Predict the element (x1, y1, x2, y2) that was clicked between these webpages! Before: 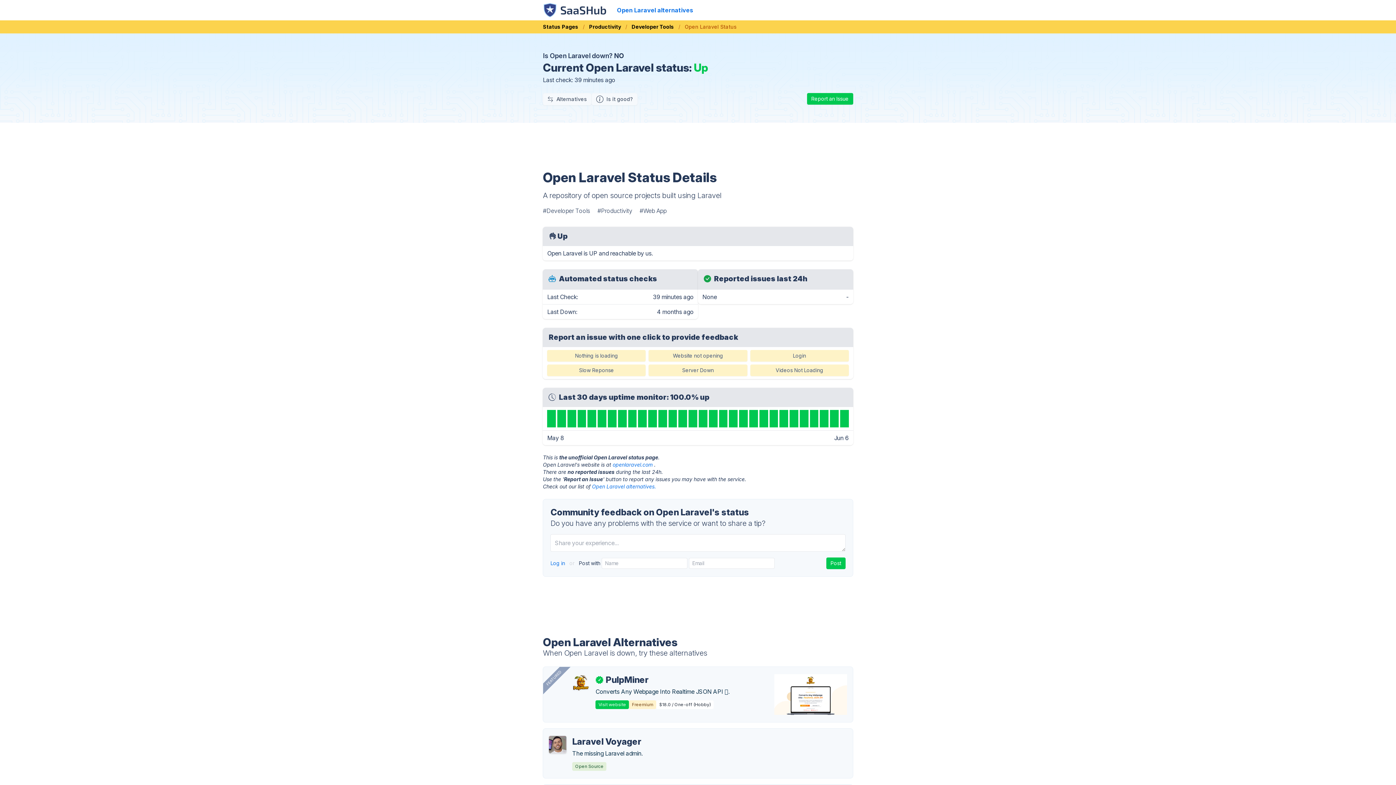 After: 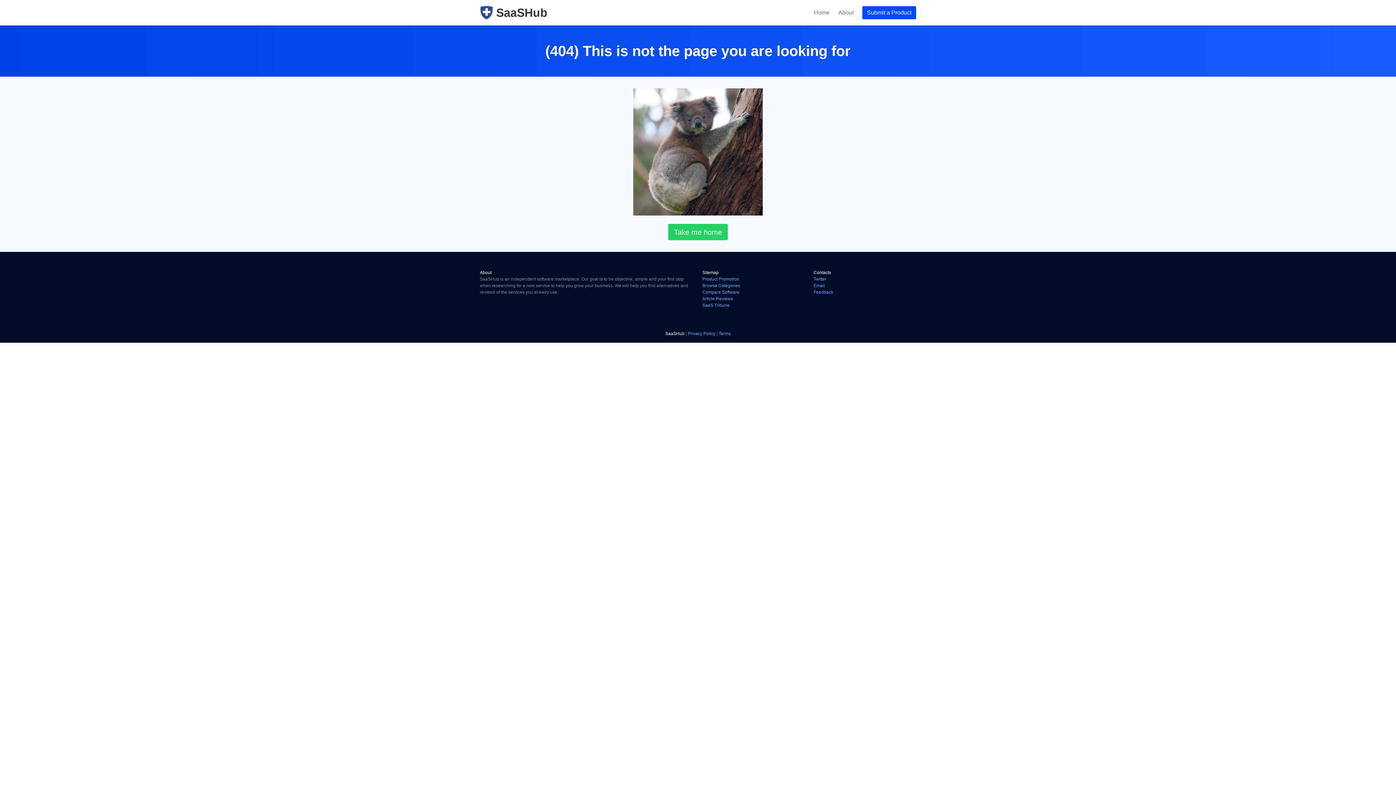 Action: bbox: (648, 364, 747, 376) label: Server Down